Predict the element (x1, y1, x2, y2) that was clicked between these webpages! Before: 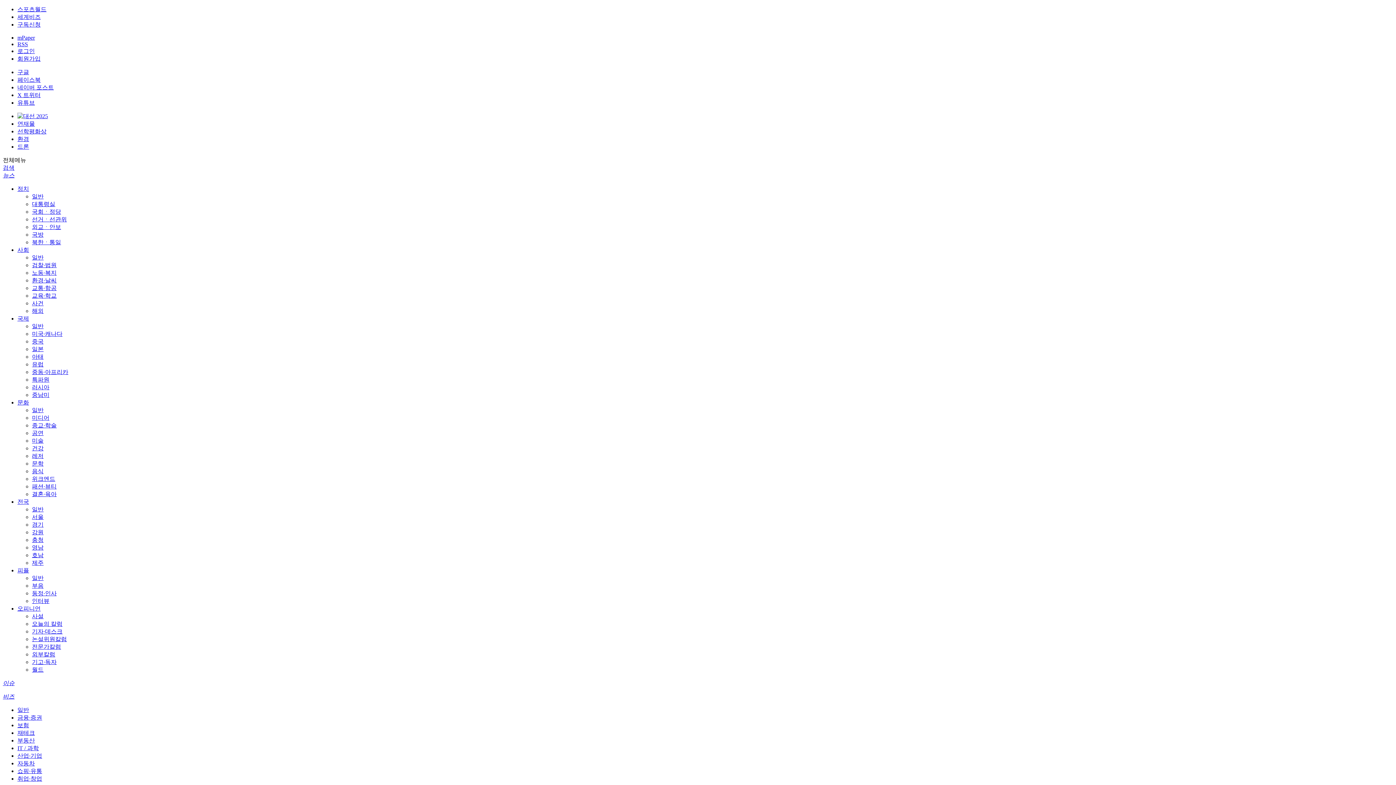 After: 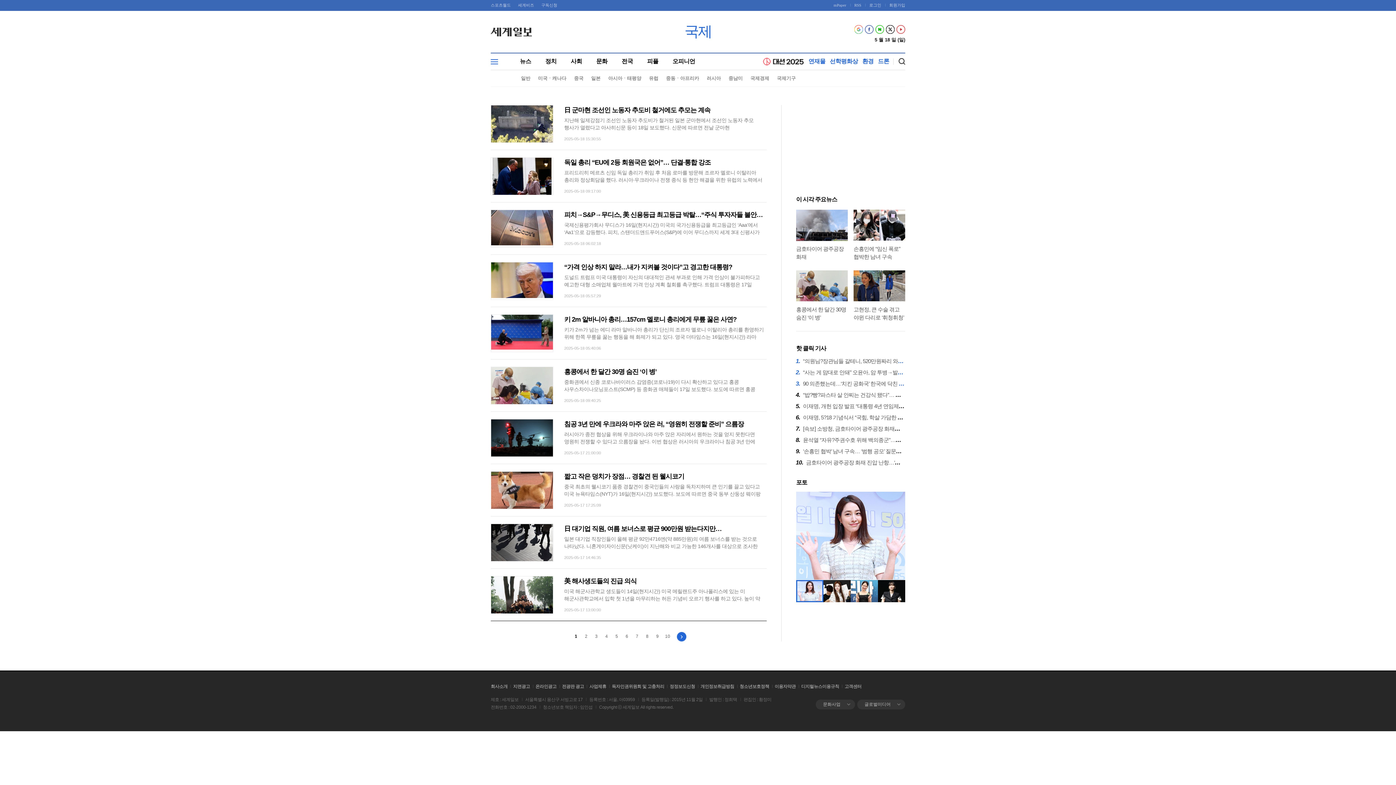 Action: label: 국제 bbox: (17, 315, 29, 321)